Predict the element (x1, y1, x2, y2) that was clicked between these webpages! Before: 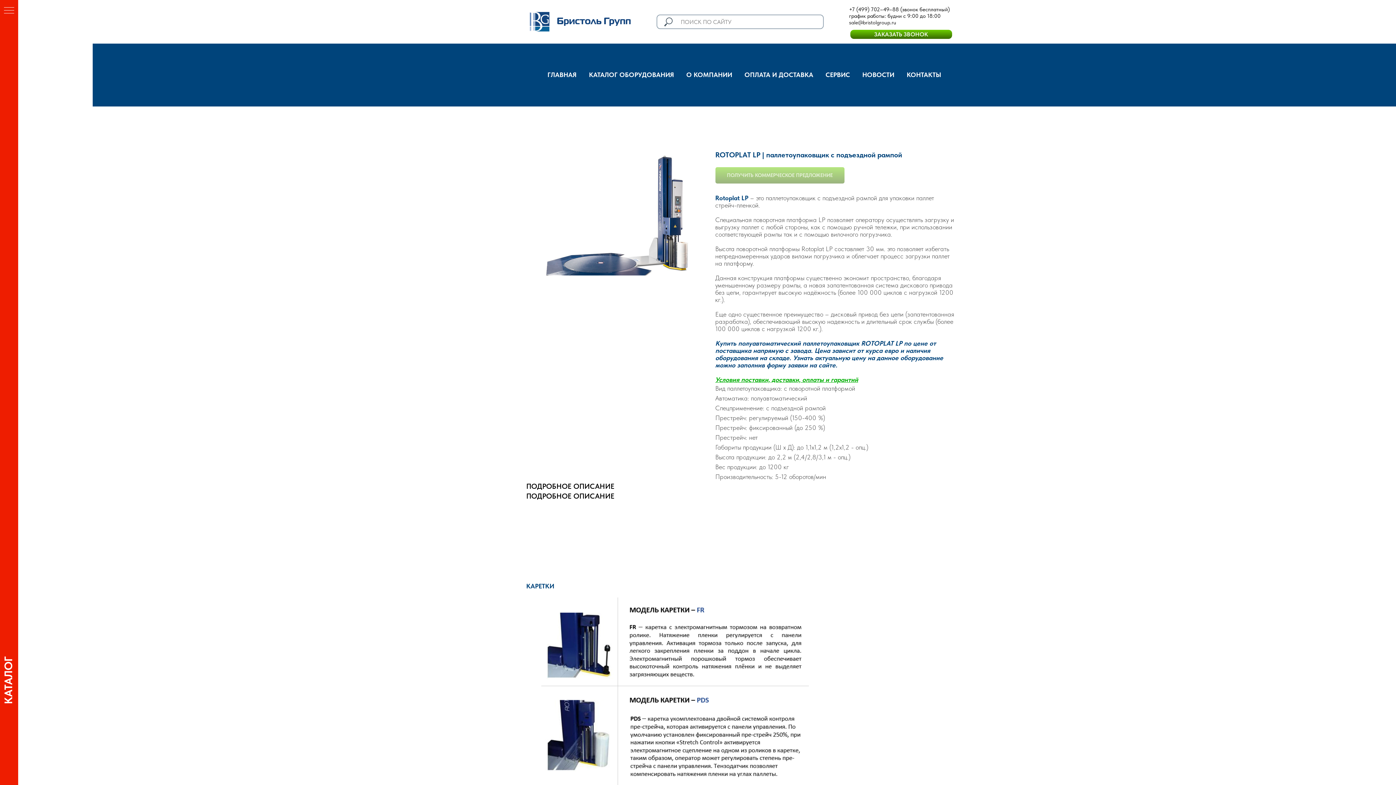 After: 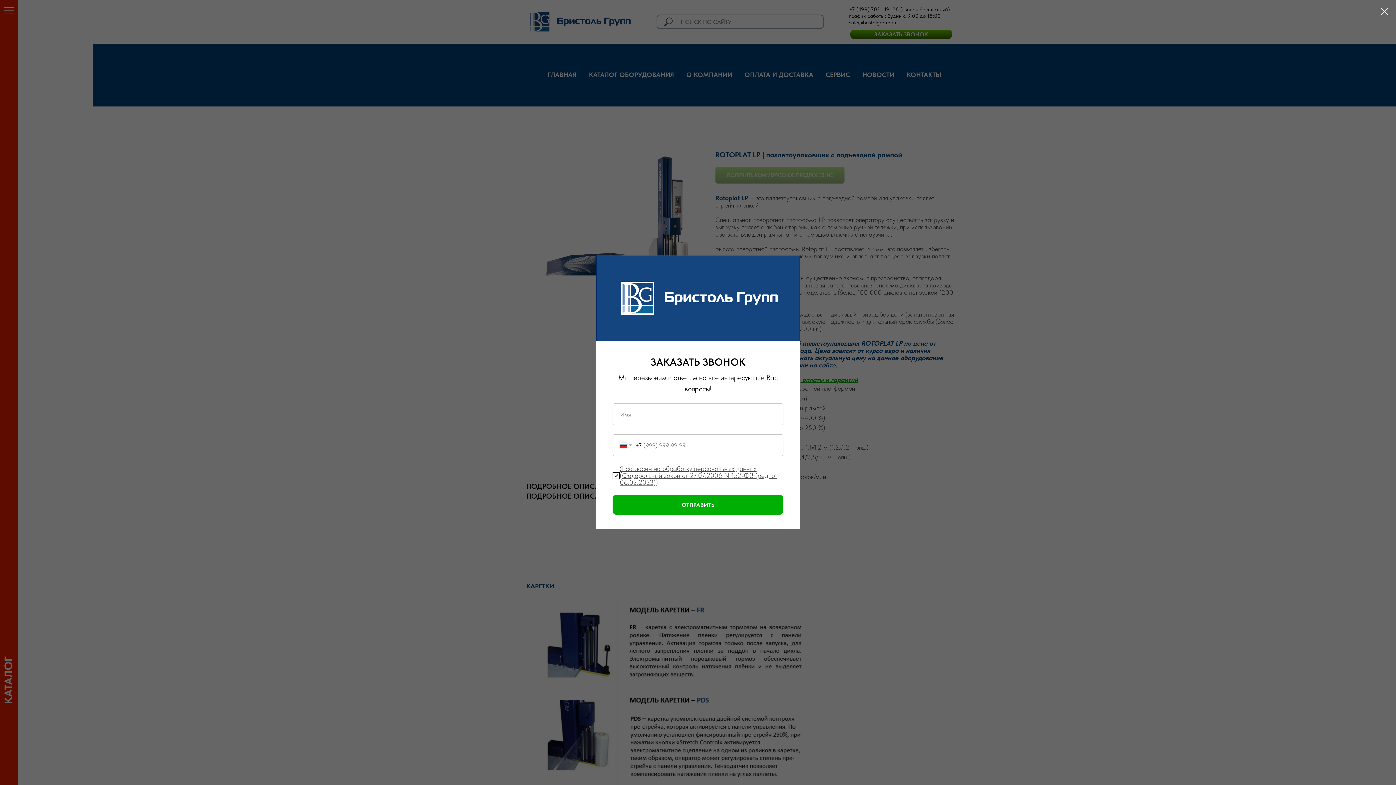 Action: label: ЗАКАЗАТЬ ЗВОНОК bbox: (850, 29, 952, 38)